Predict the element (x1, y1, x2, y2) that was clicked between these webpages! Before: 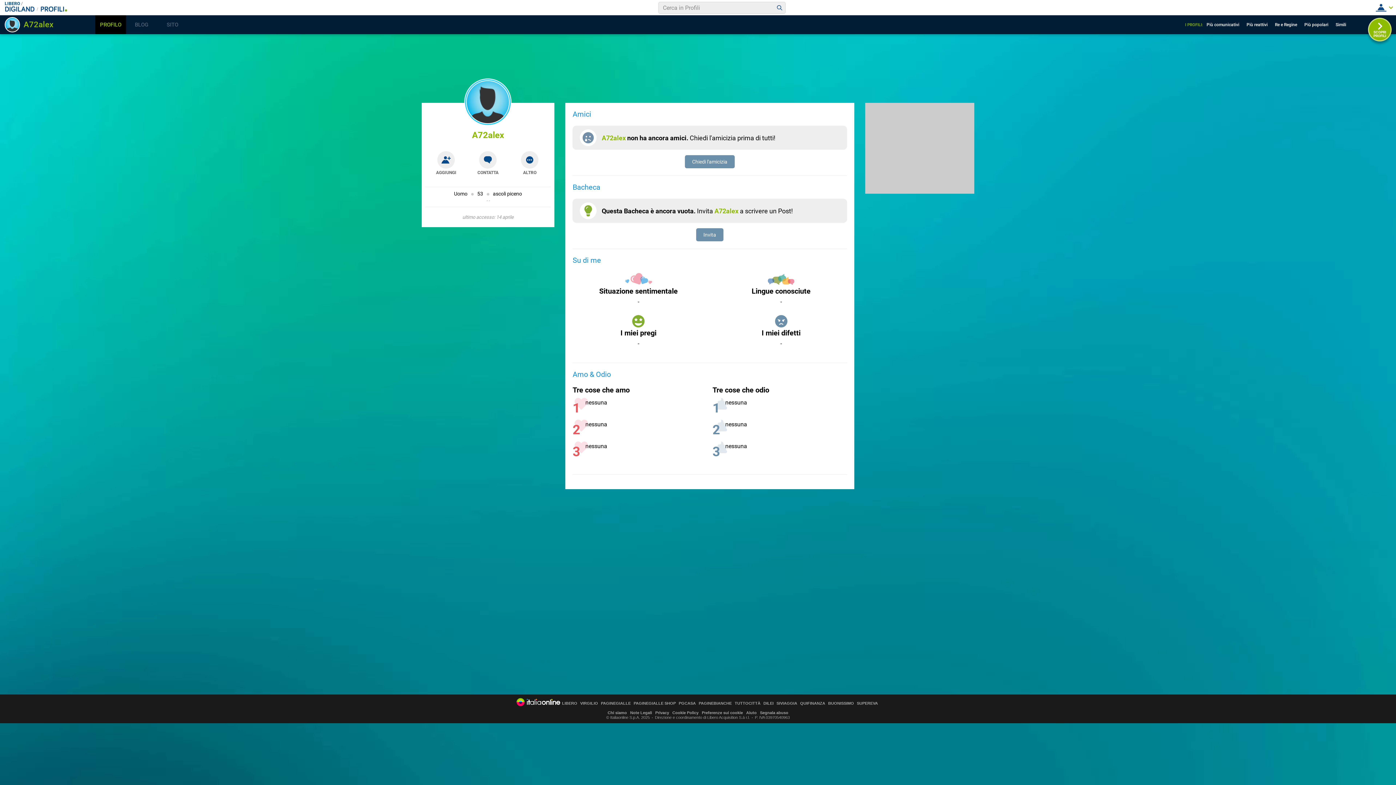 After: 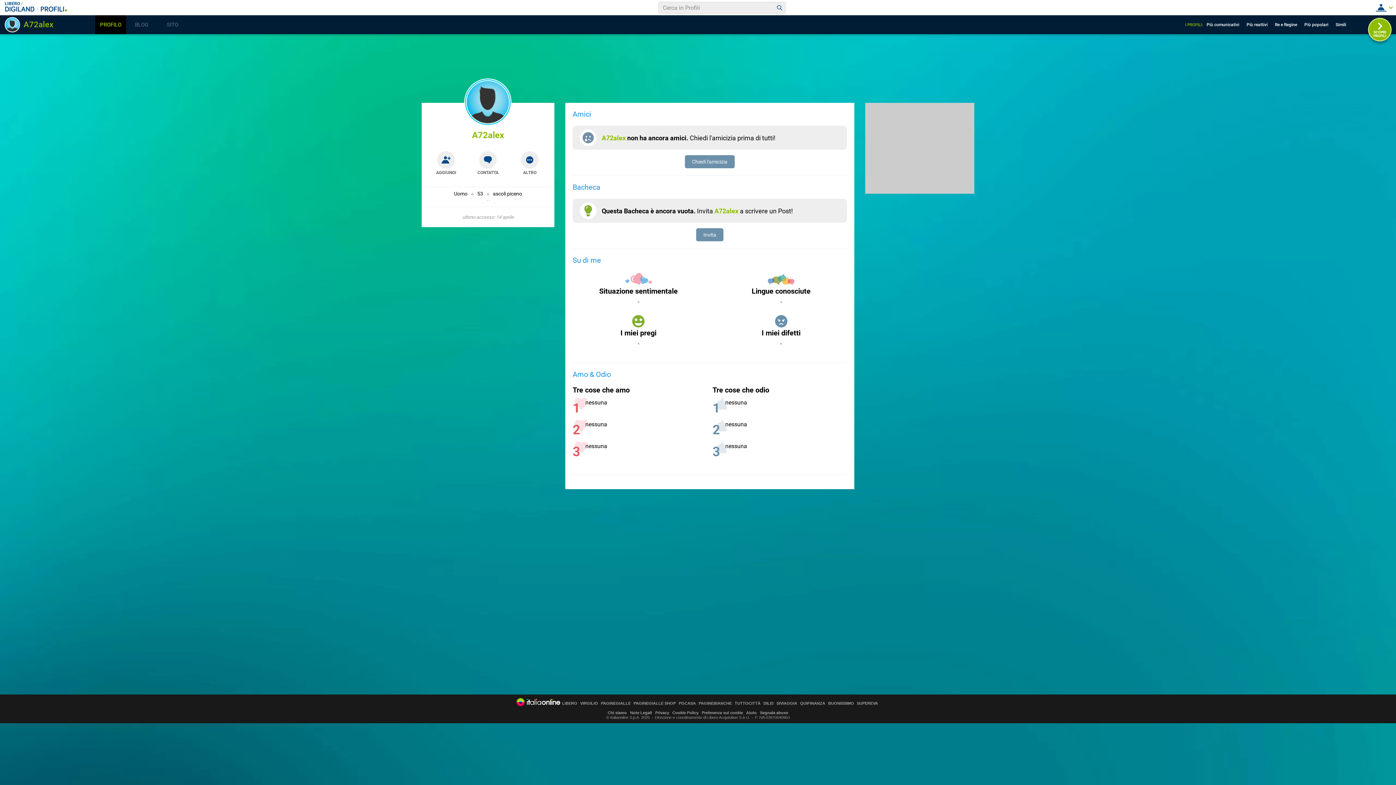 Action: bbox: (95, 15, 126, 34) label: PROFILO